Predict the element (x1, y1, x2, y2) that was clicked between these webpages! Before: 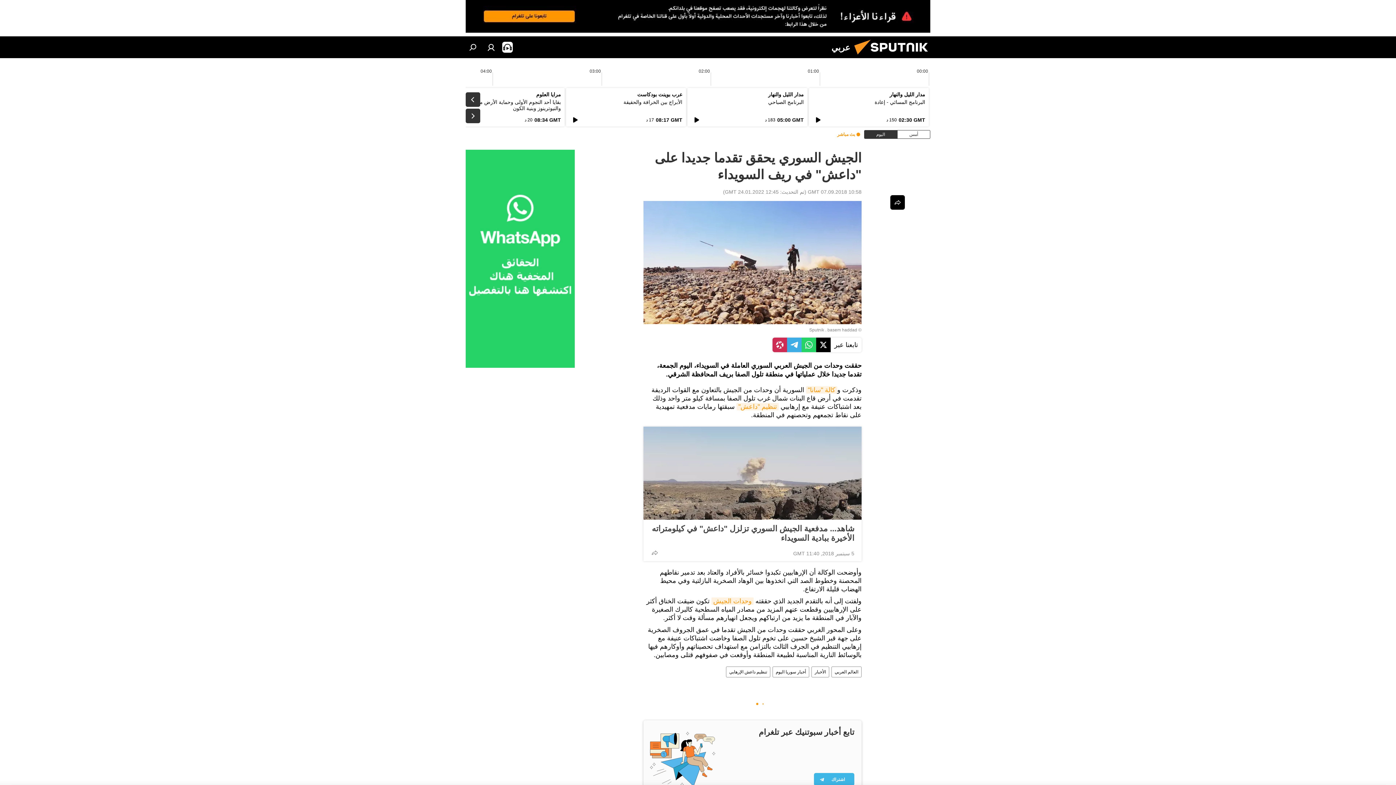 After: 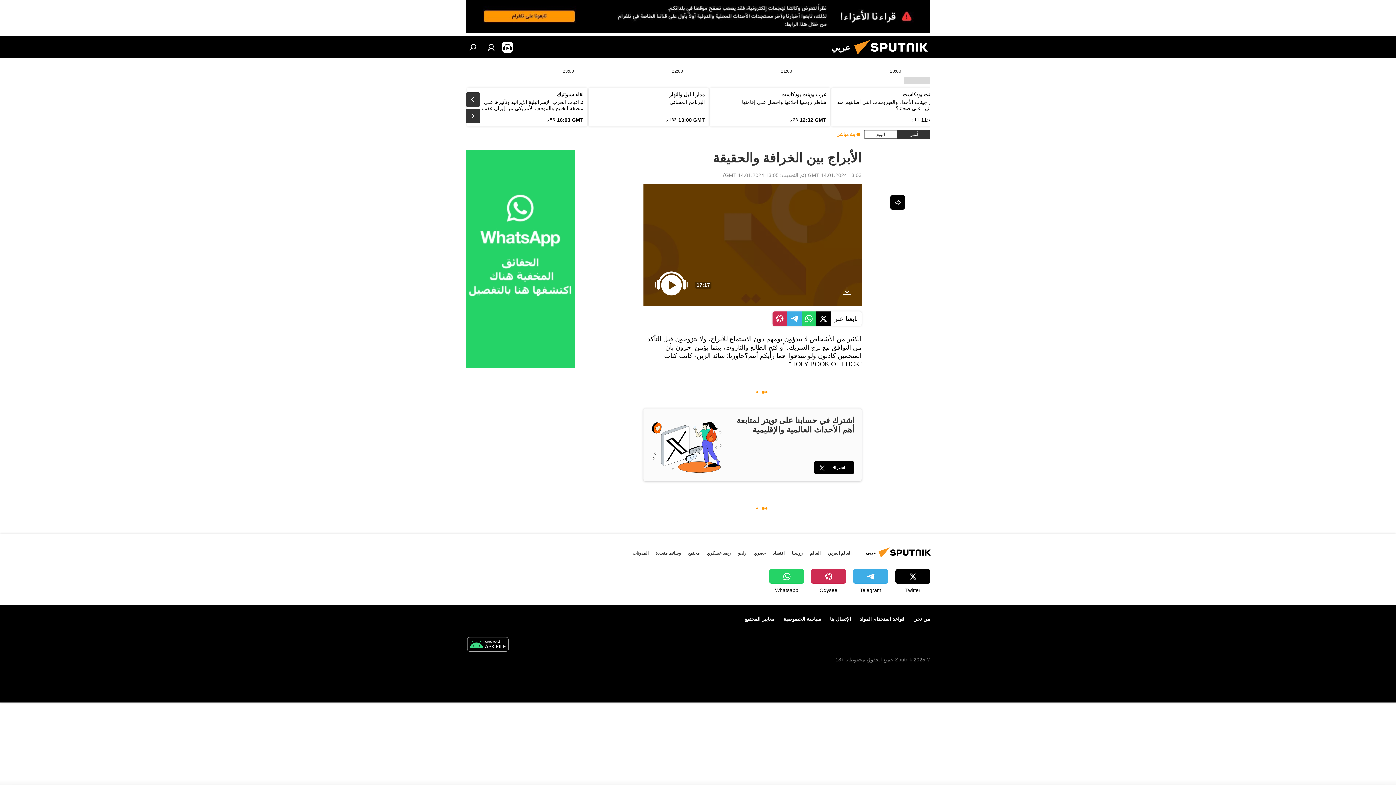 Action: label: الأبراج بين الخرافة والحقيقة bbox: (623, 99, 682, 105)